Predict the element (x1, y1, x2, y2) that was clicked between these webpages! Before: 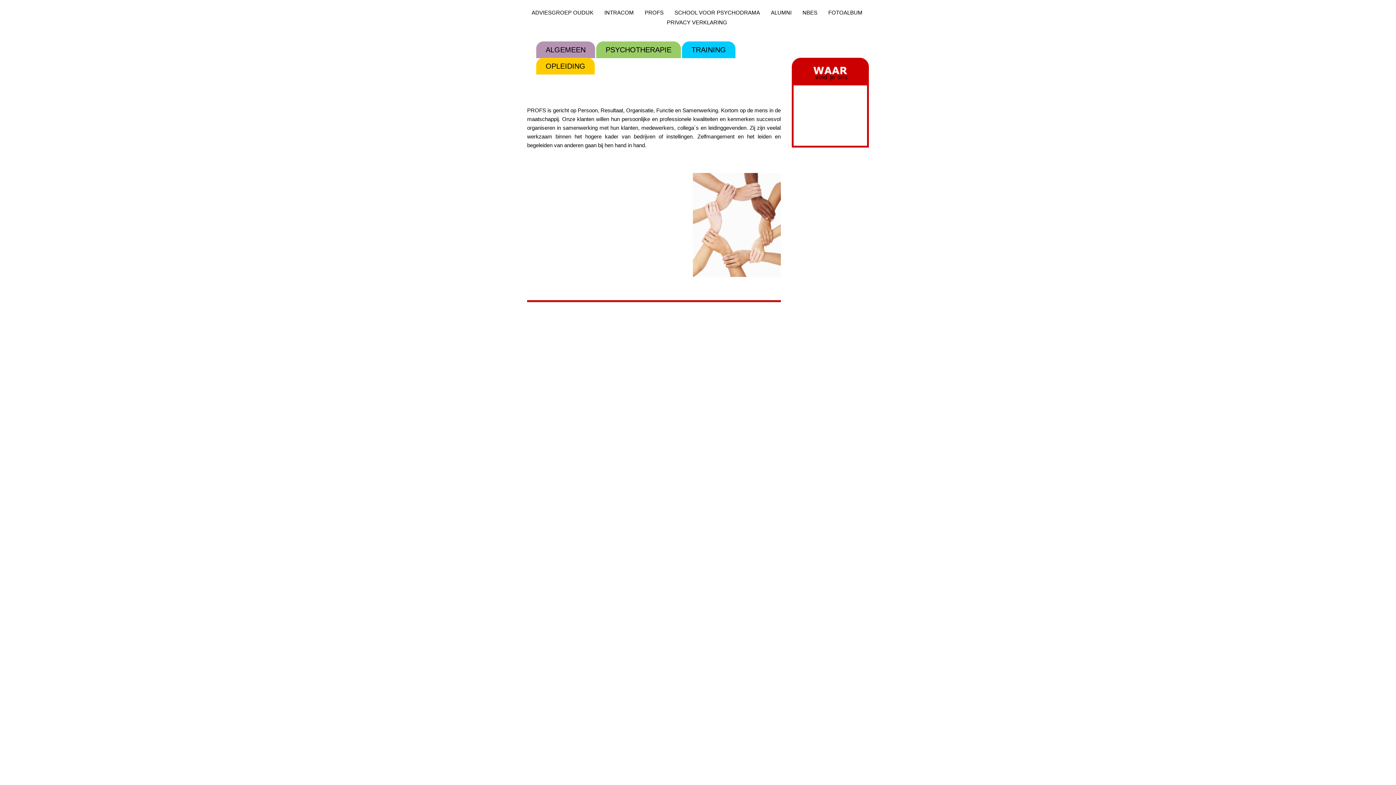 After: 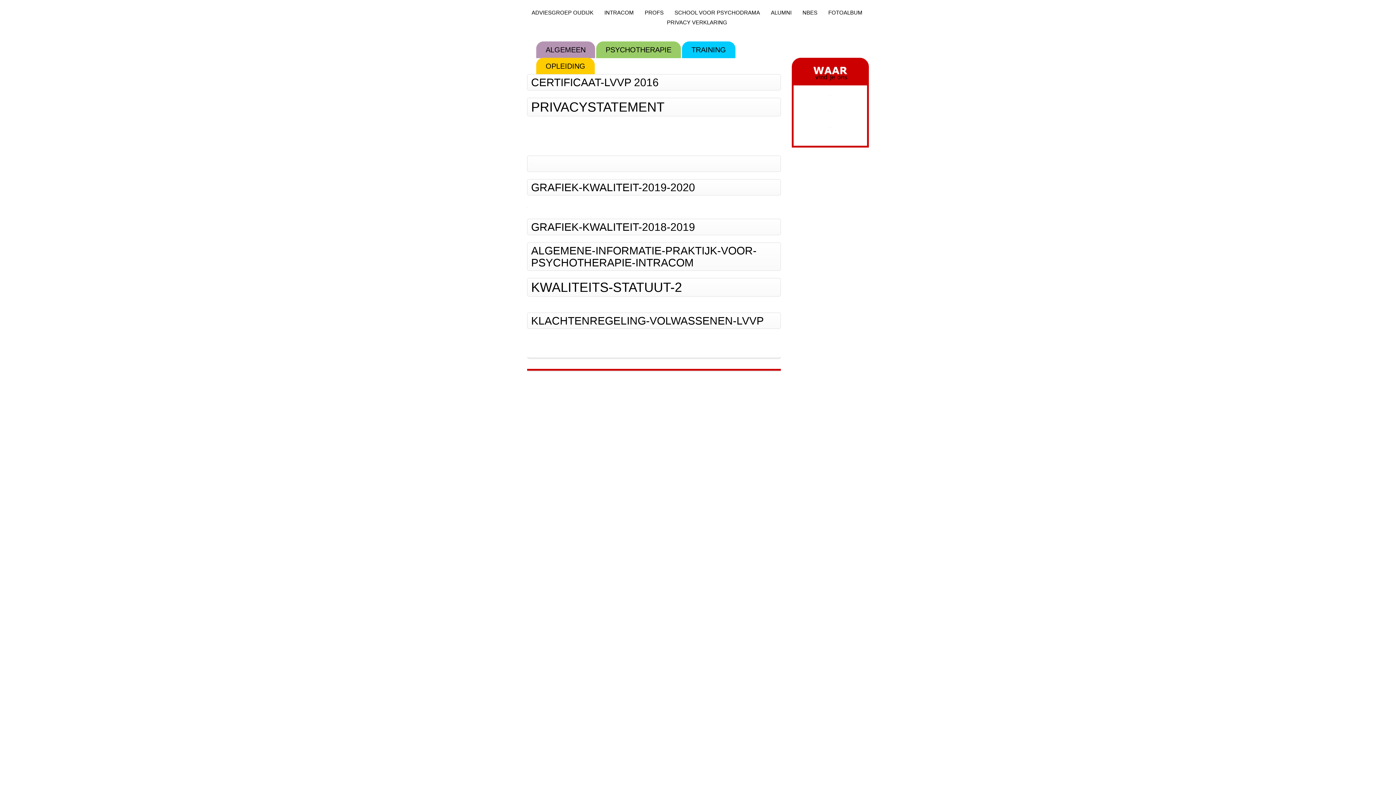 Action: label: INTRACOM bbox: (600, 9, 637, 15)